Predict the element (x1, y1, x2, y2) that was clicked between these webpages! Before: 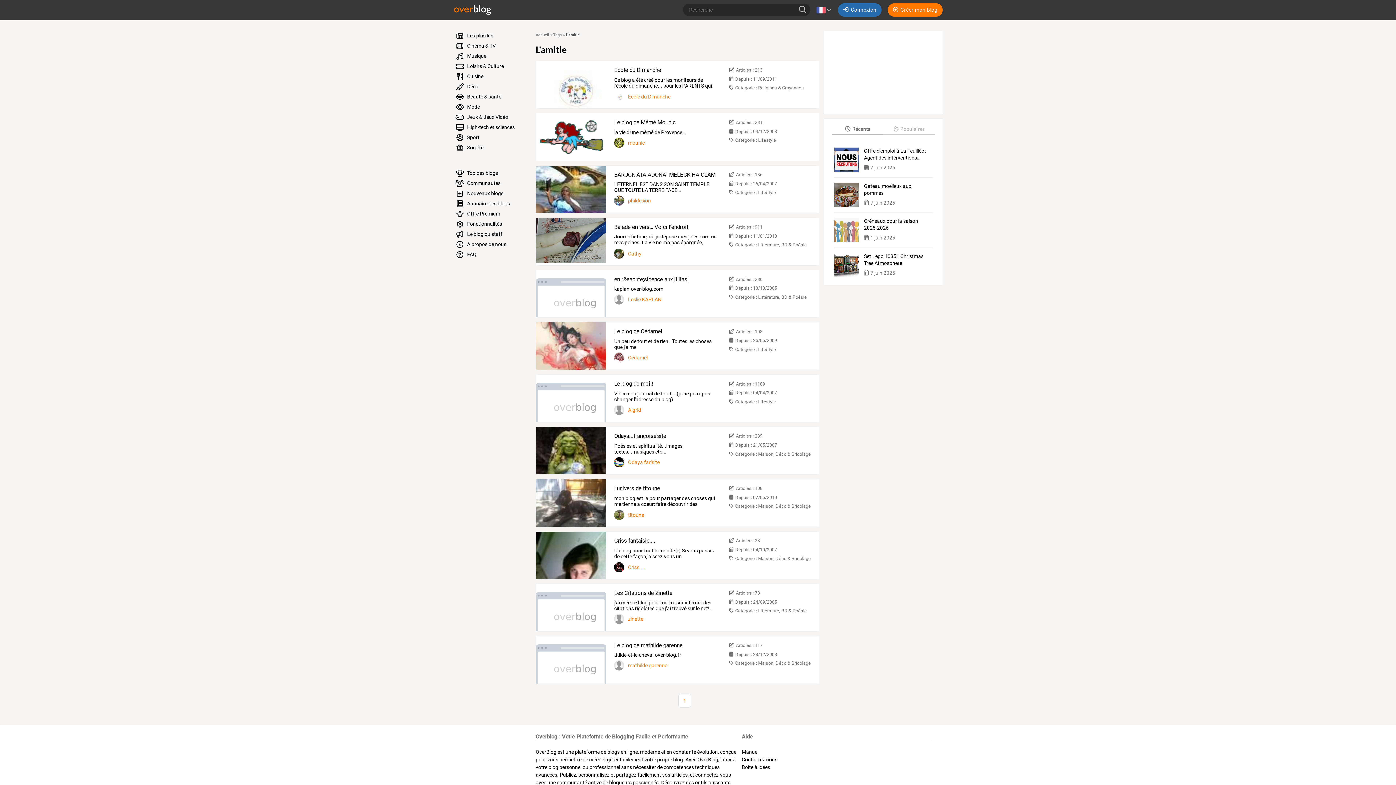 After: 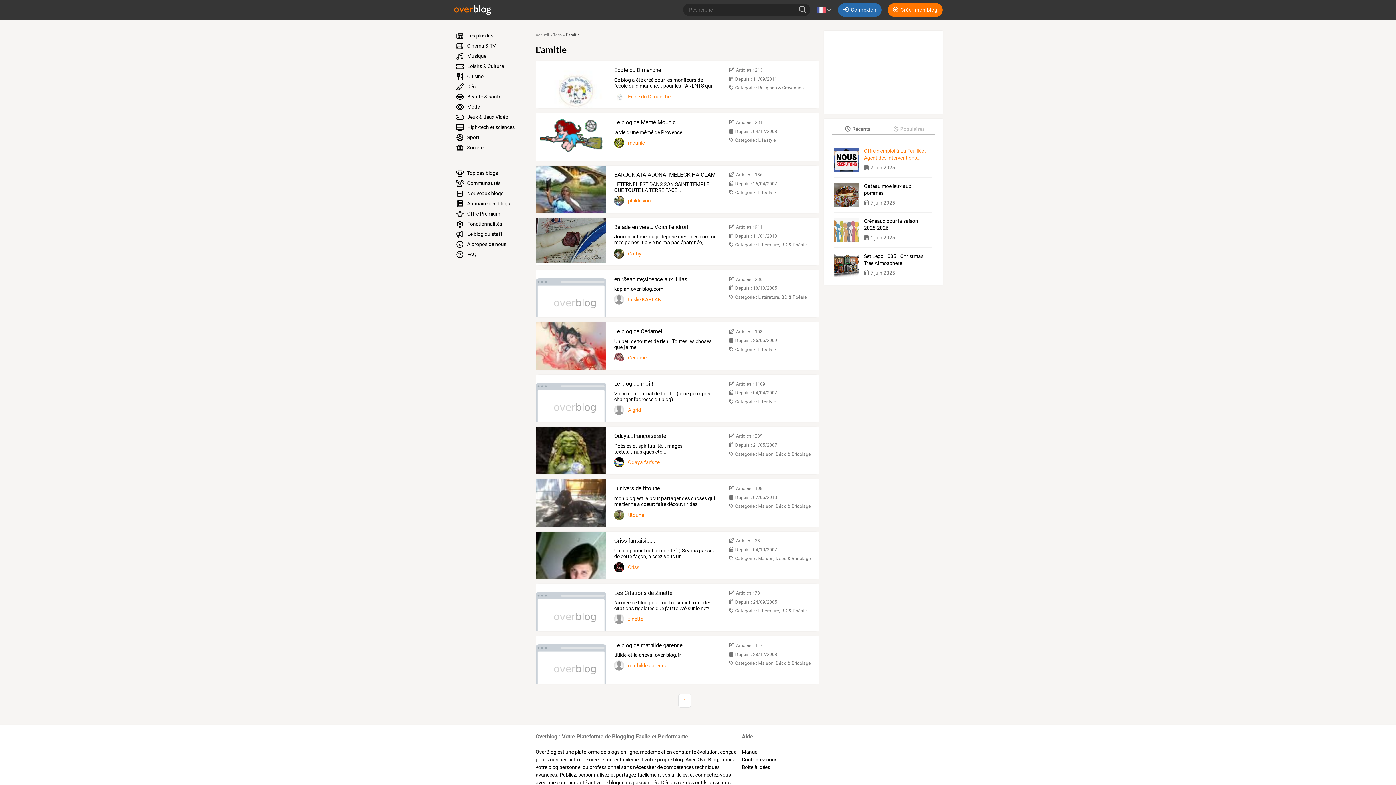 Action: label: Offre d'emploi à La Feuillée : Agent des interventions… bbox: (864, 147, 927, 161)